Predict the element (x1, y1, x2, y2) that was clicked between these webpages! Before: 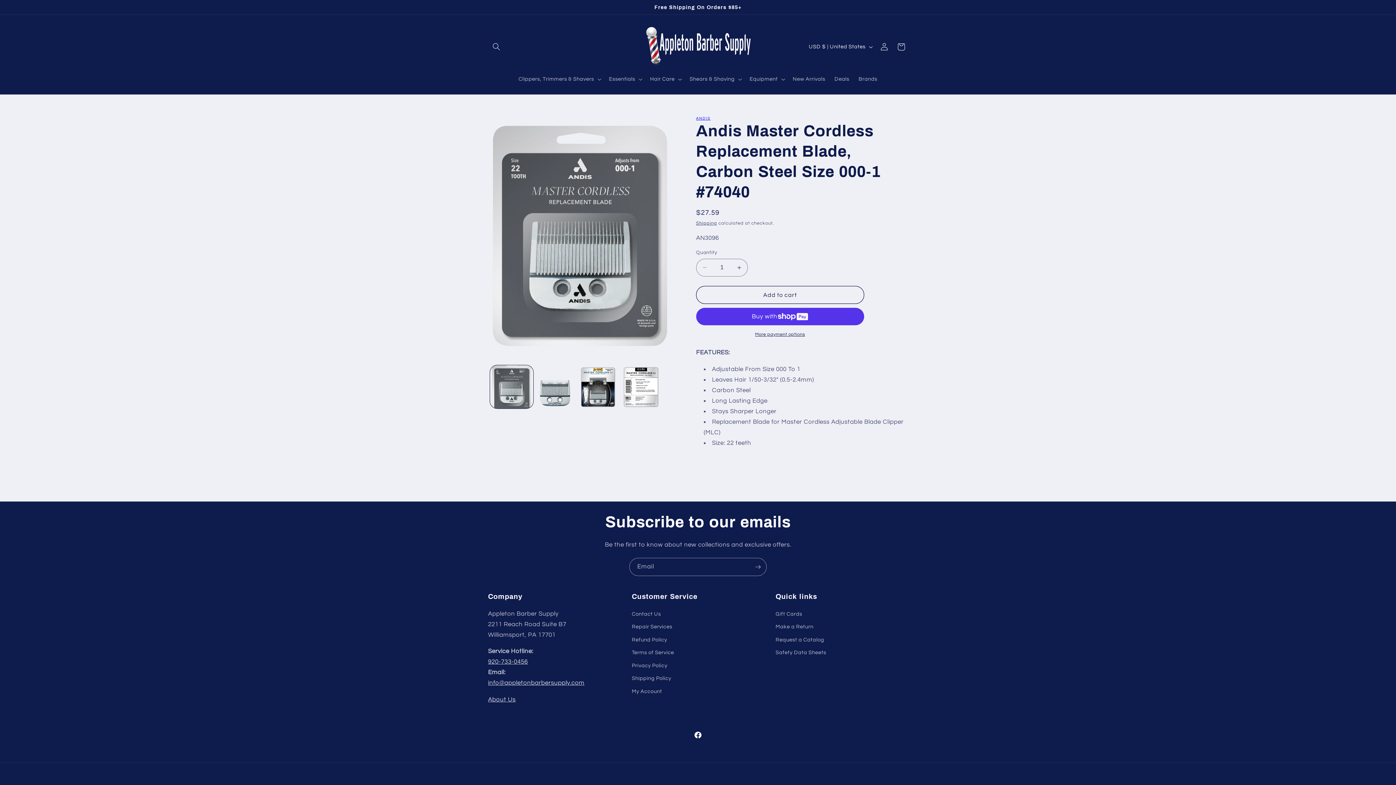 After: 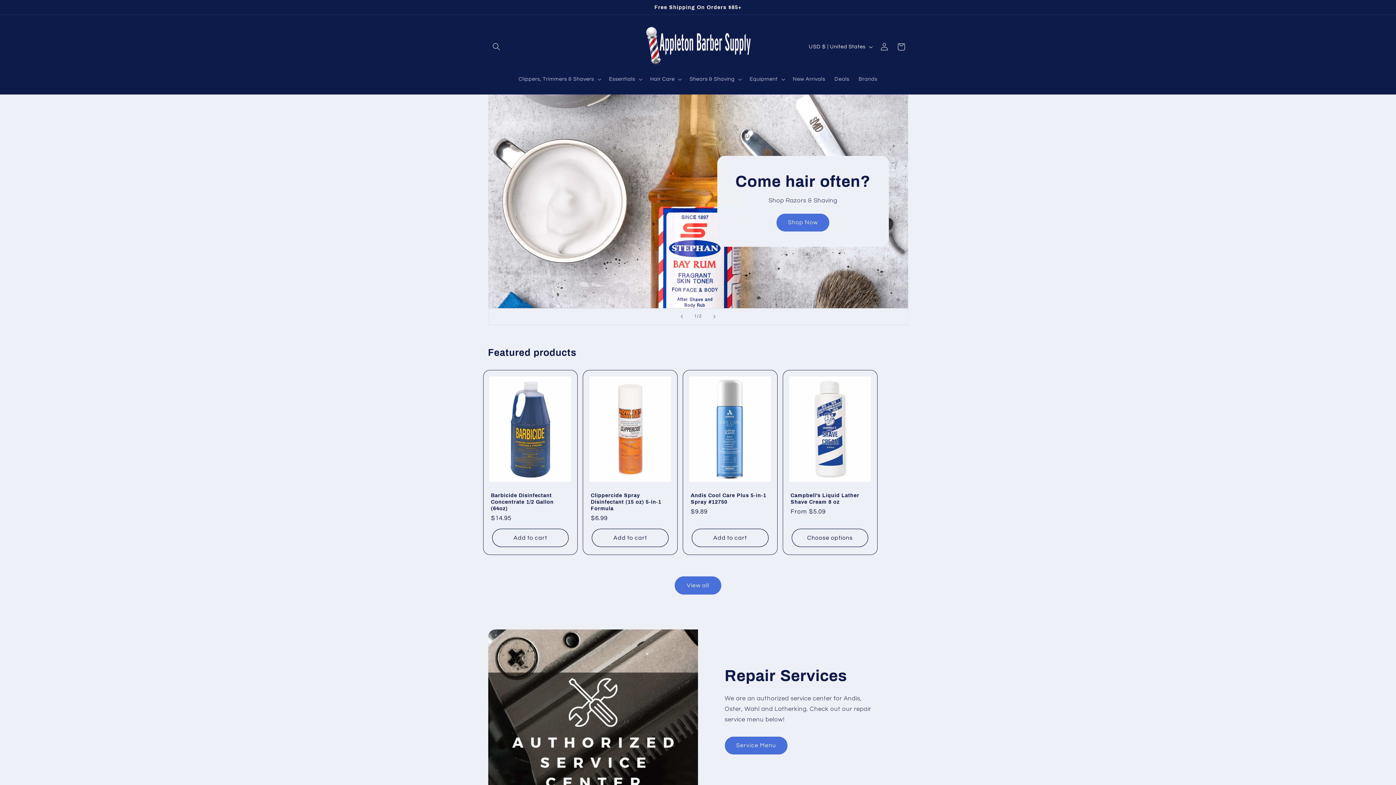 Action: bbox: (640, 22, 755, 71)